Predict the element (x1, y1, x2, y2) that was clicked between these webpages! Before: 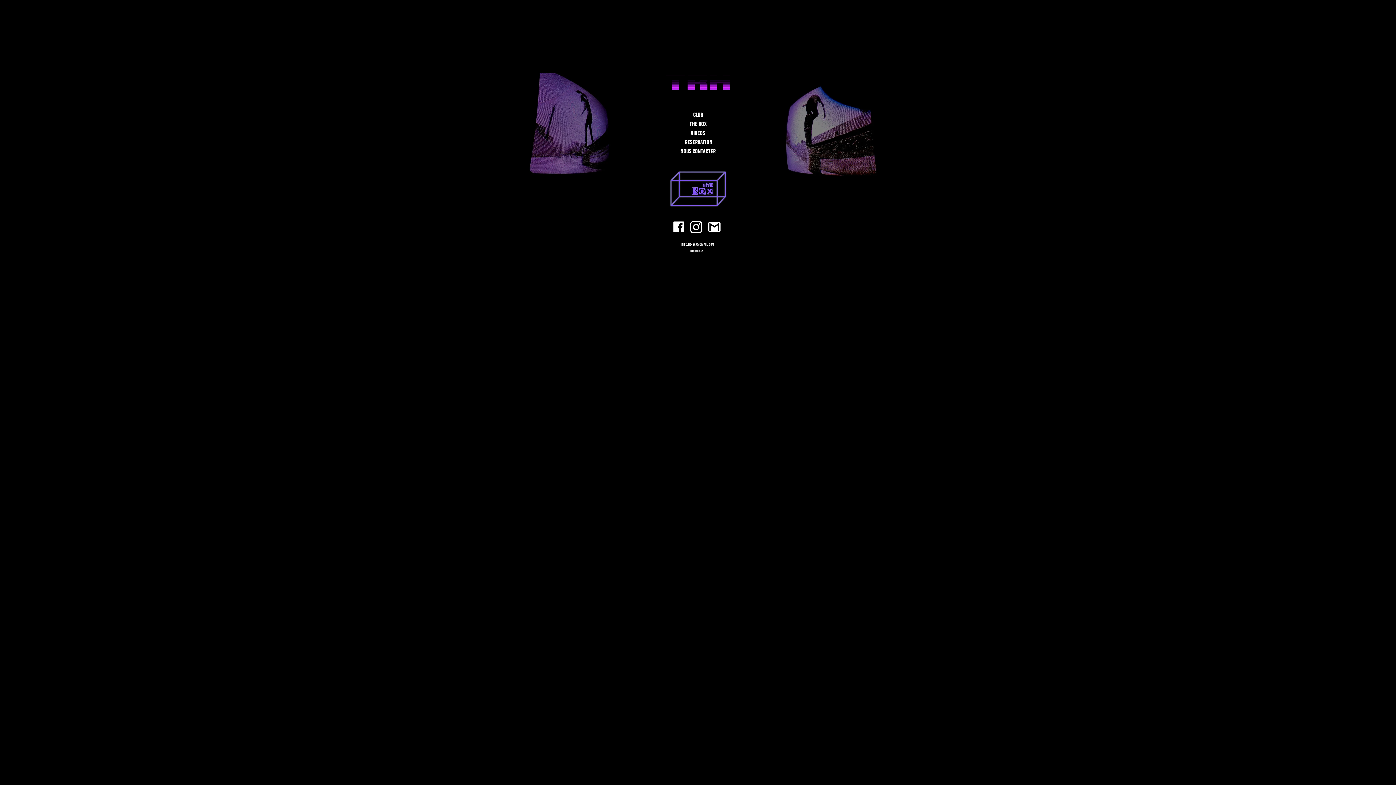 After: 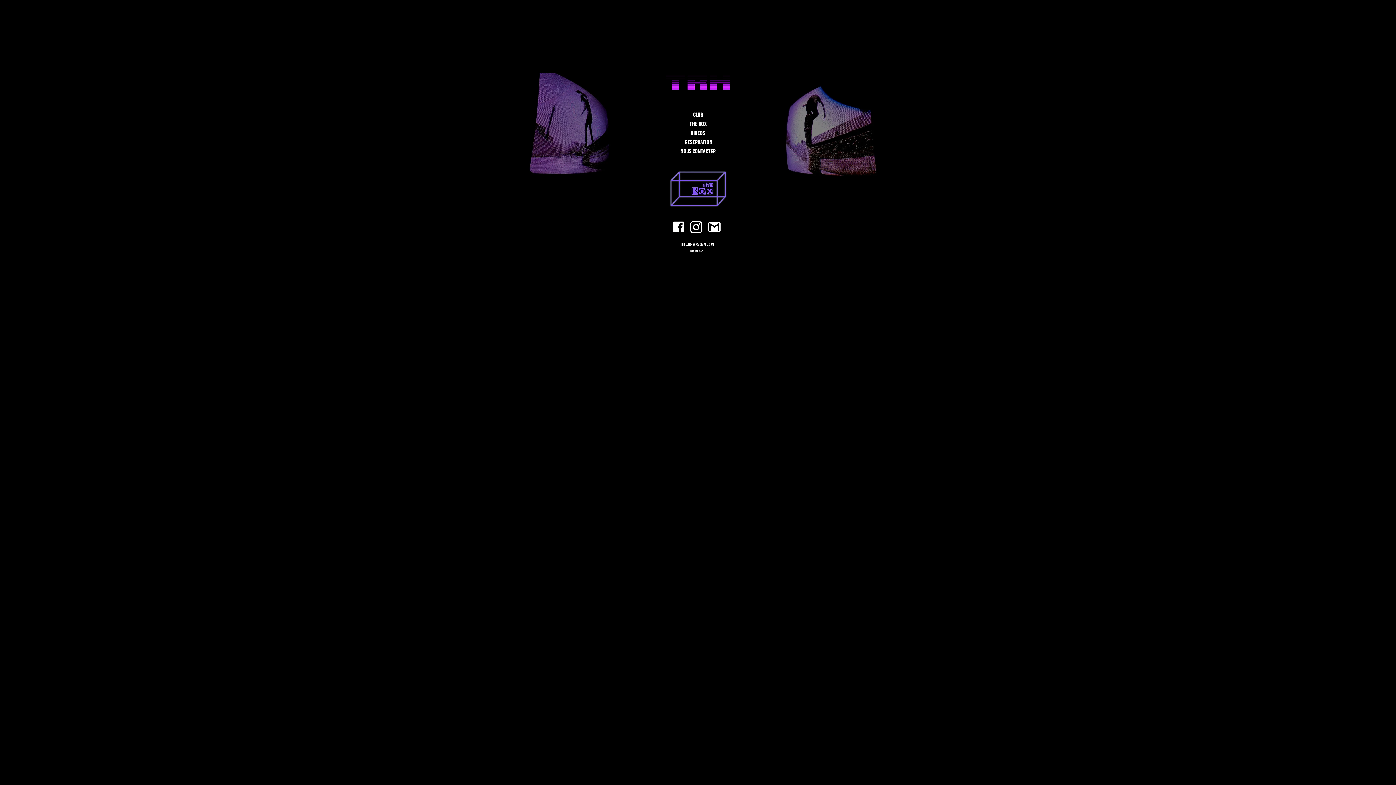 Action: bbox: (704, 217, 724, 236)